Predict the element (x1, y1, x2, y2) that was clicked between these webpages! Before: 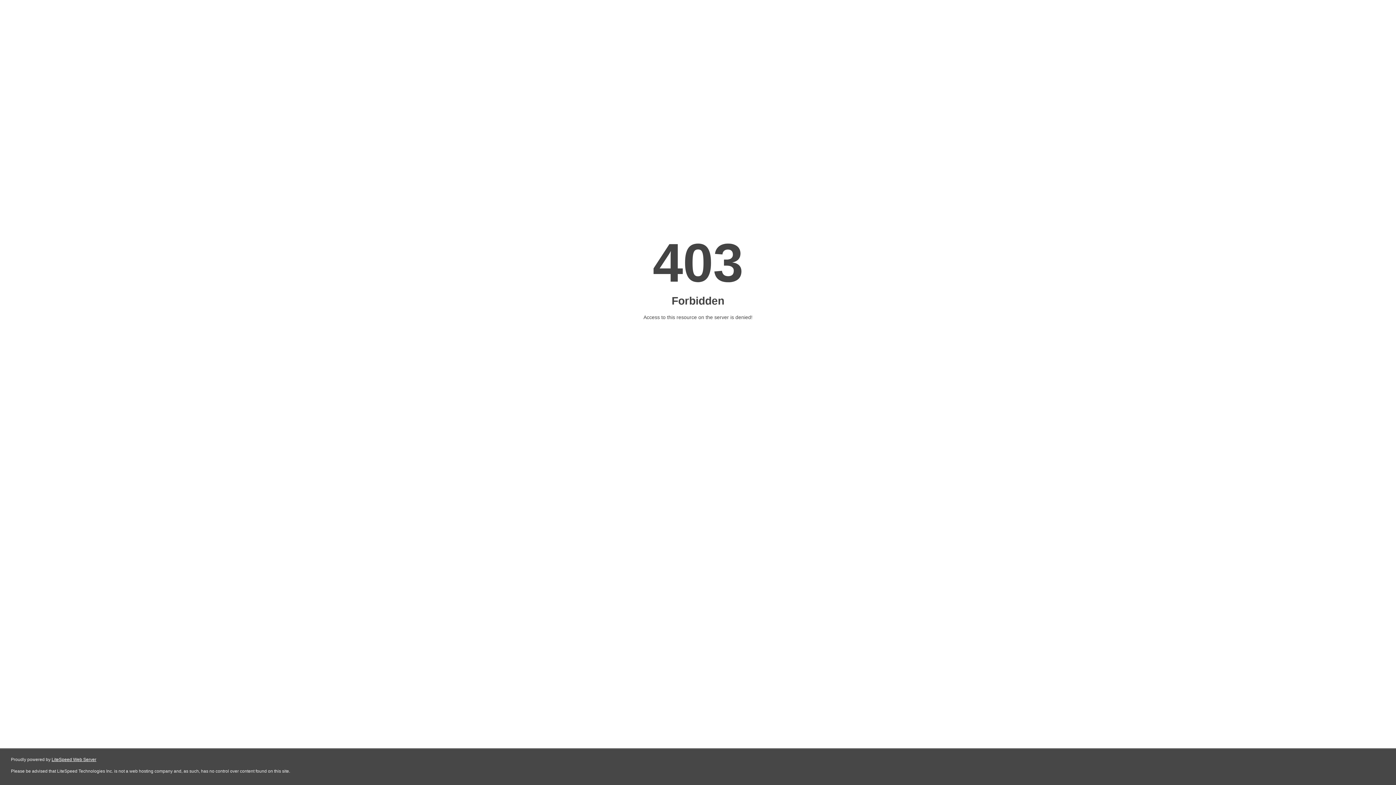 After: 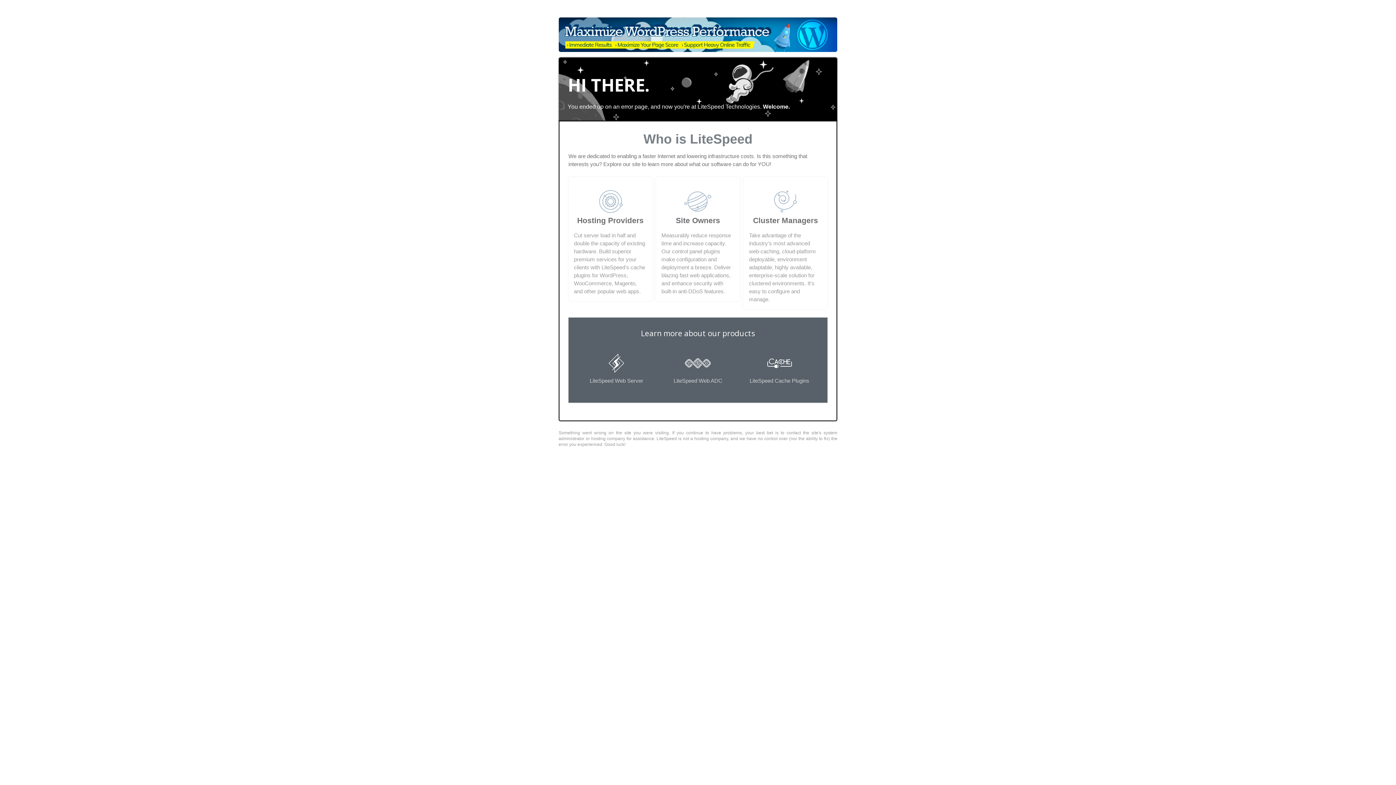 Action: bbox: (51, 757, 96, 762) label: LiteSpeed Web Server